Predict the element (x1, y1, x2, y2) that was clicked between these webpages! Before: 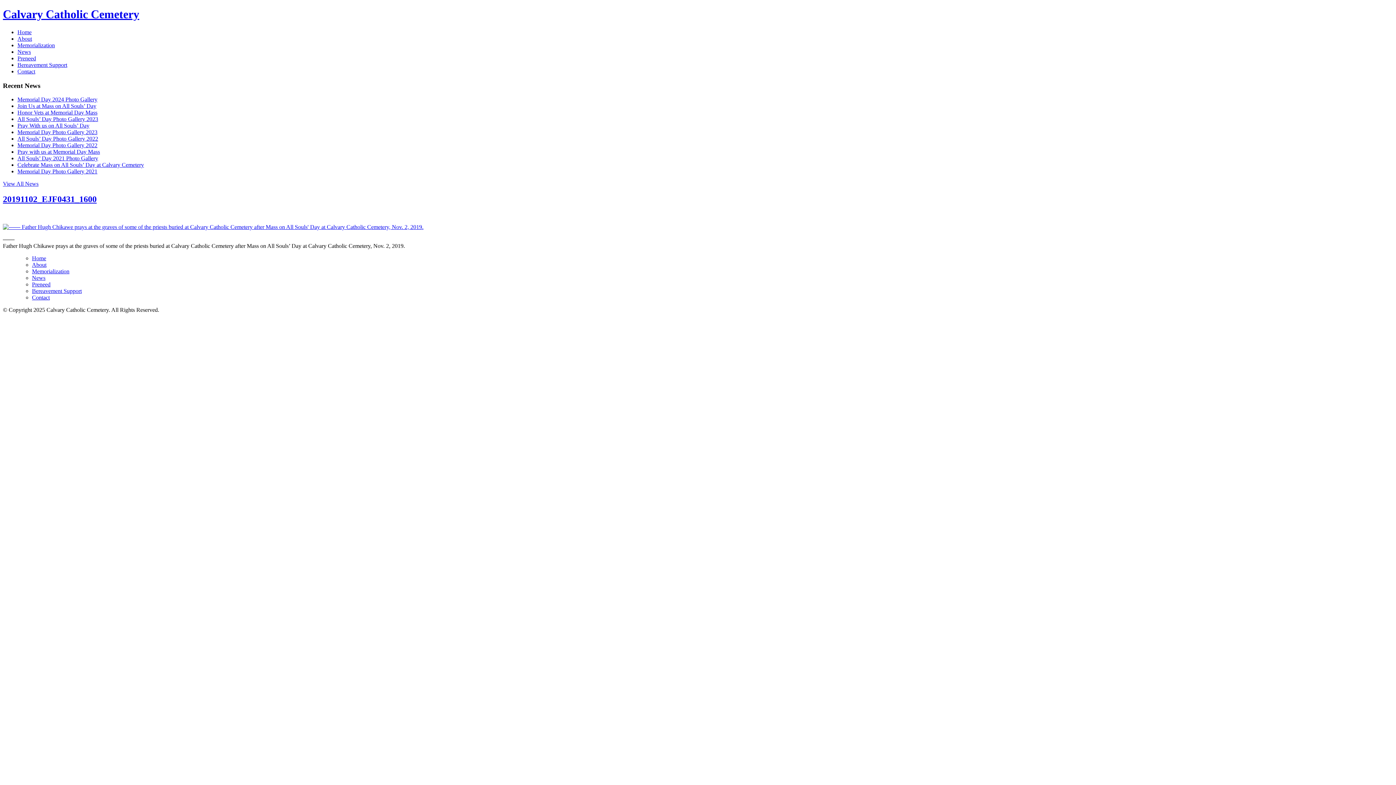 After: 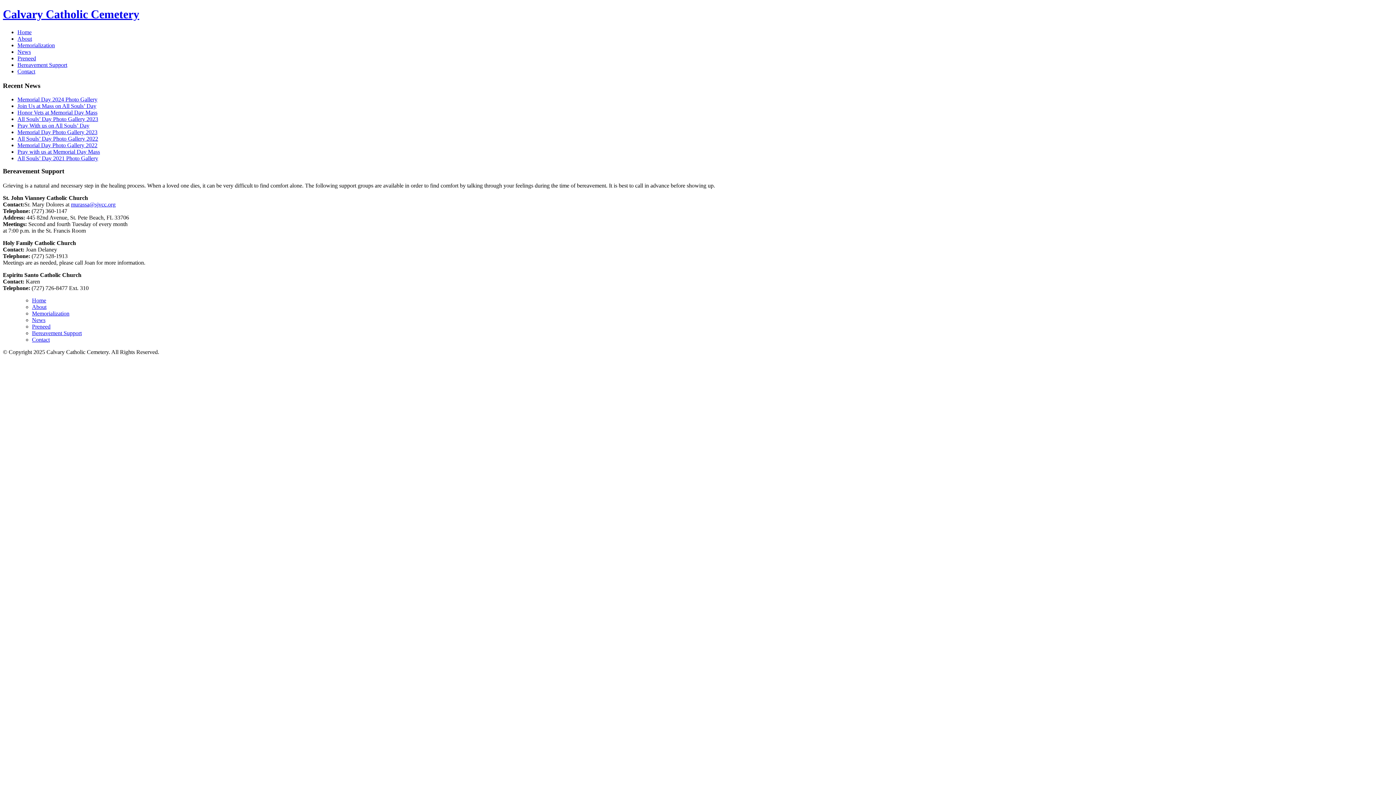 Action: label: Bereavement Support bbox: (32, 288, 81, 294)